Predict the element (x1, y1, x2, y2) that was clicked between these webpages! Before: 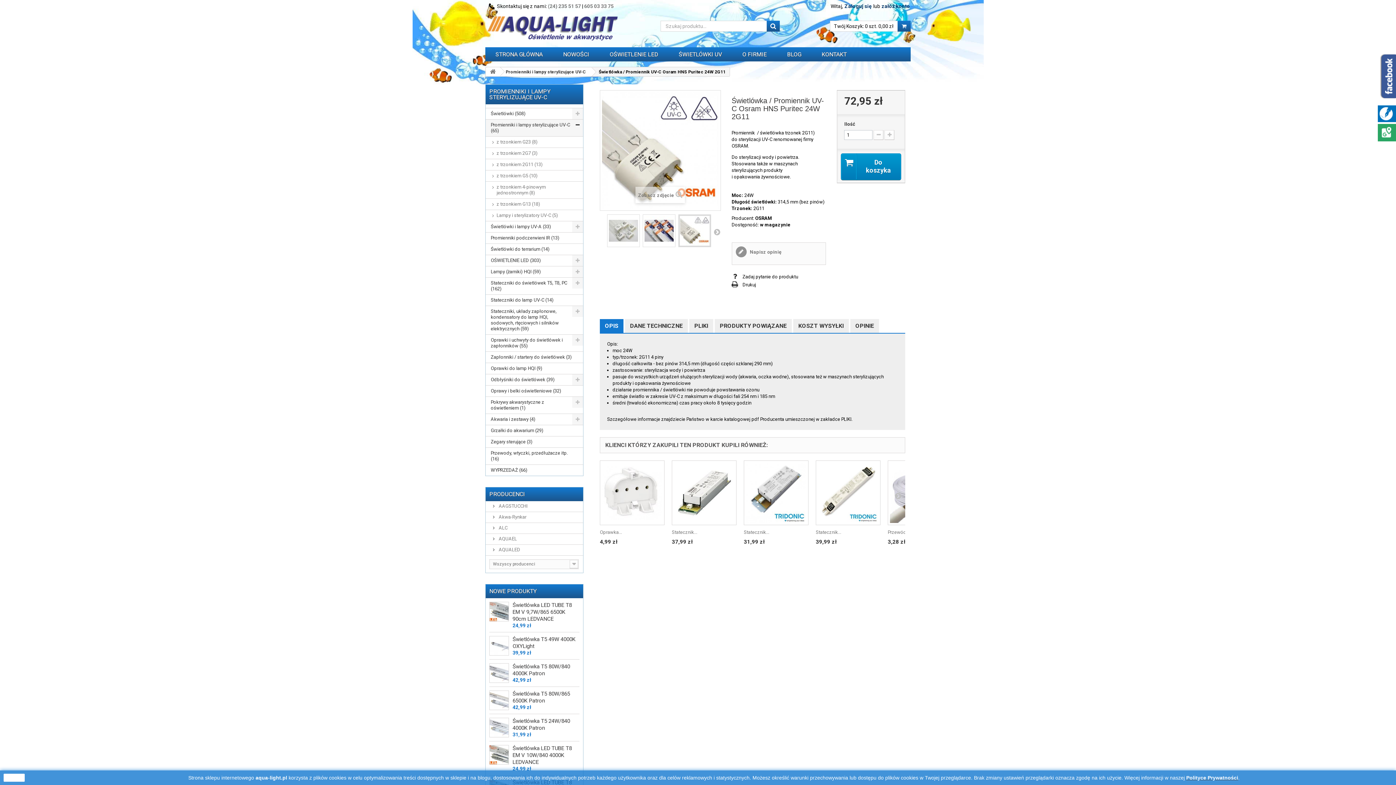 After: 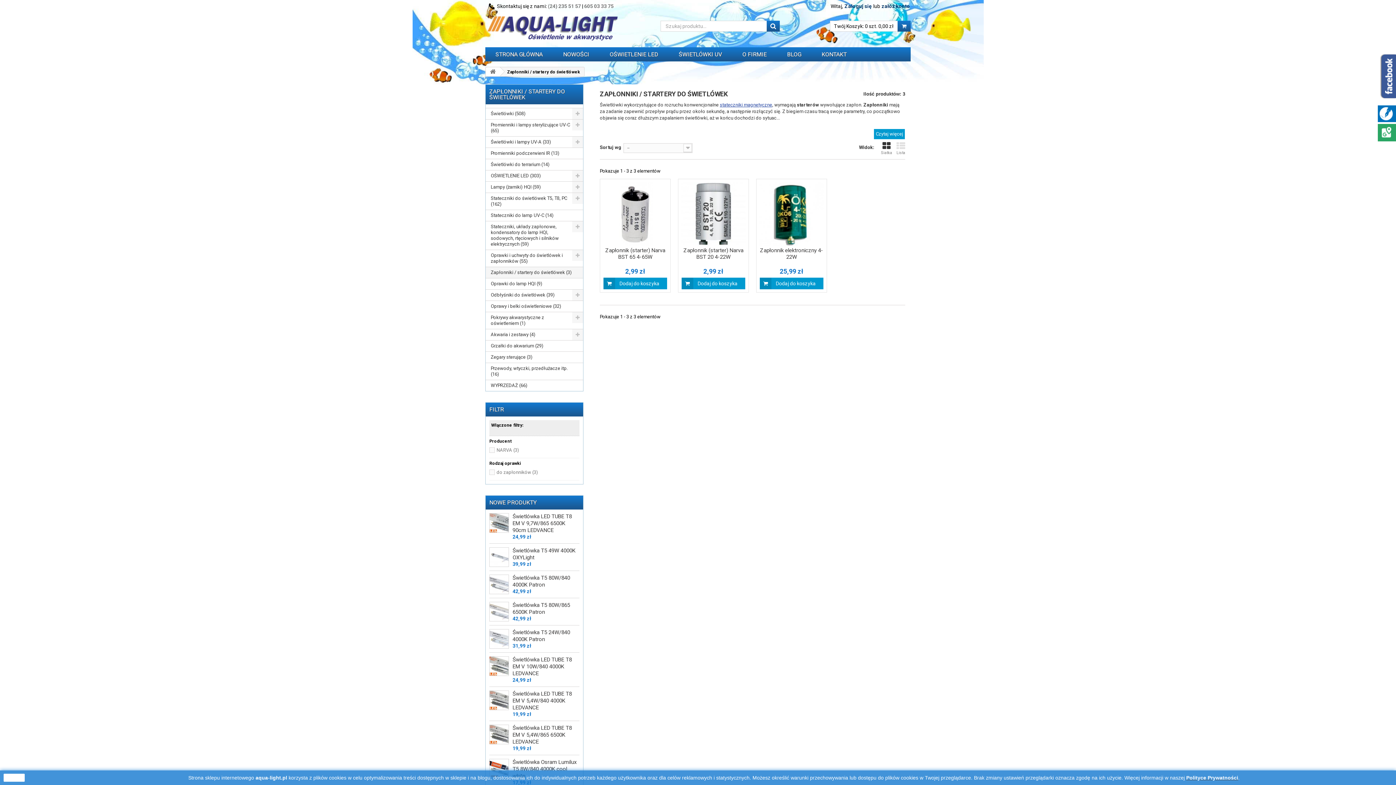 Action: bbox: (485, 351, 583, 362) label: Zapłonniki / startery do świetlówek (3)